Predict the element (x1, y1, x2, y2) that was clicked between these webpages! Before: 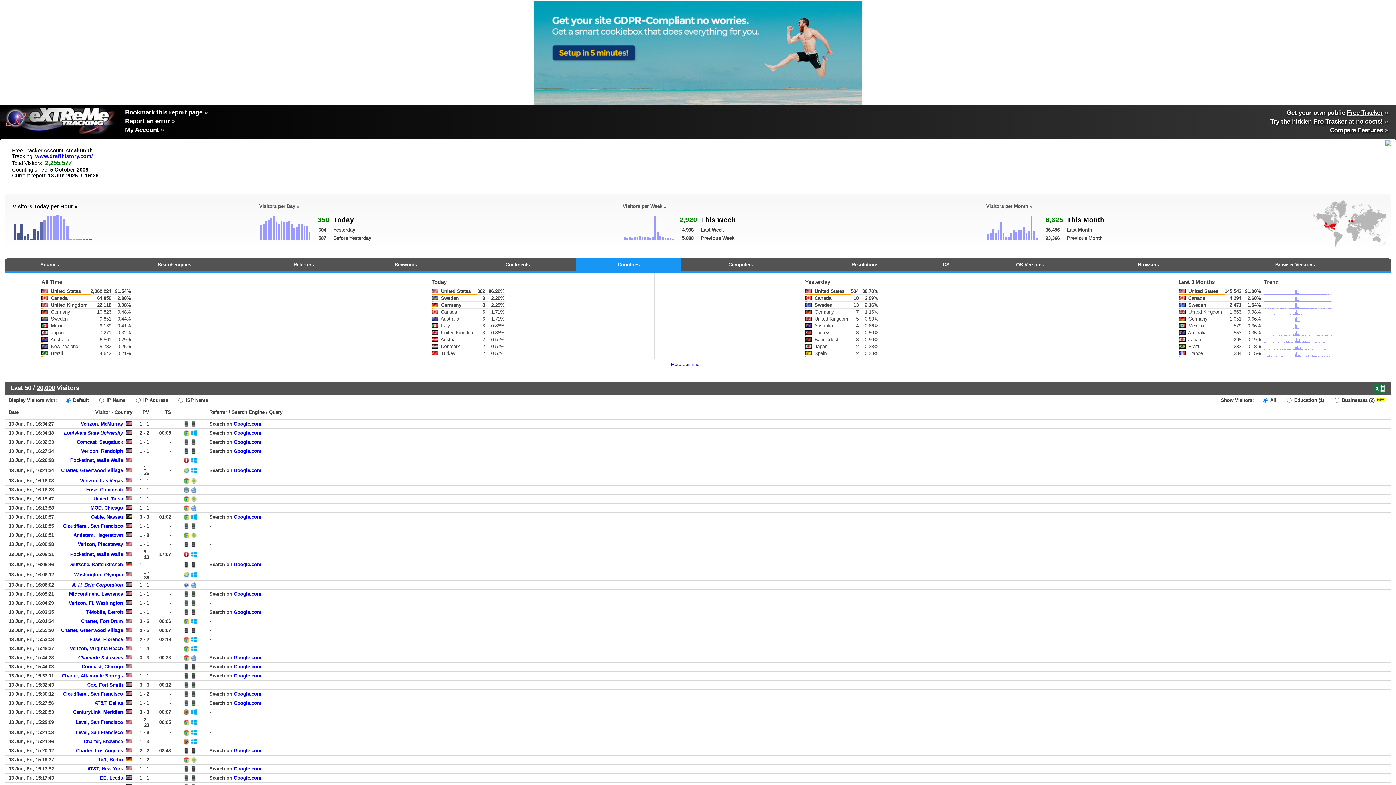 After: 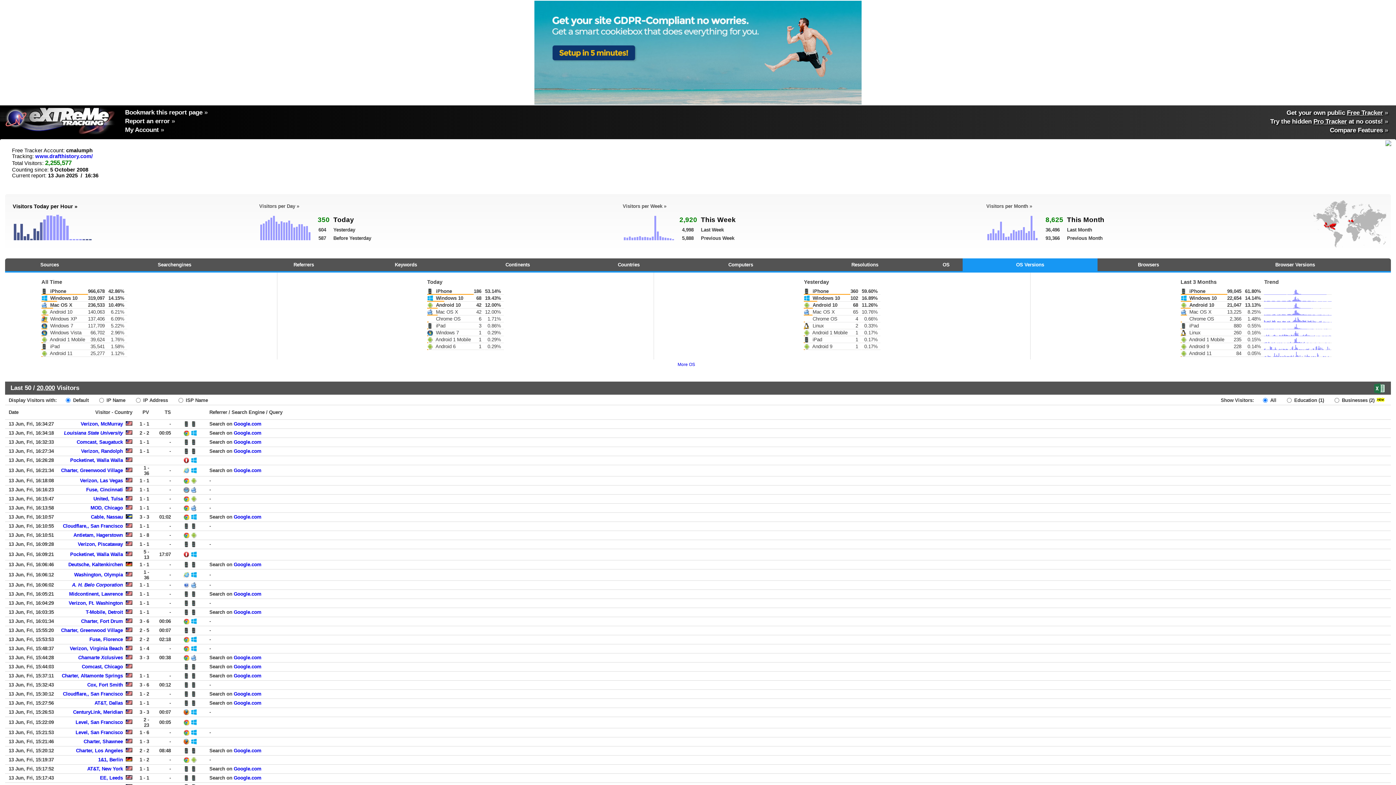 Action: label: OS Versions bbox: (962, 258, 1097, 271)